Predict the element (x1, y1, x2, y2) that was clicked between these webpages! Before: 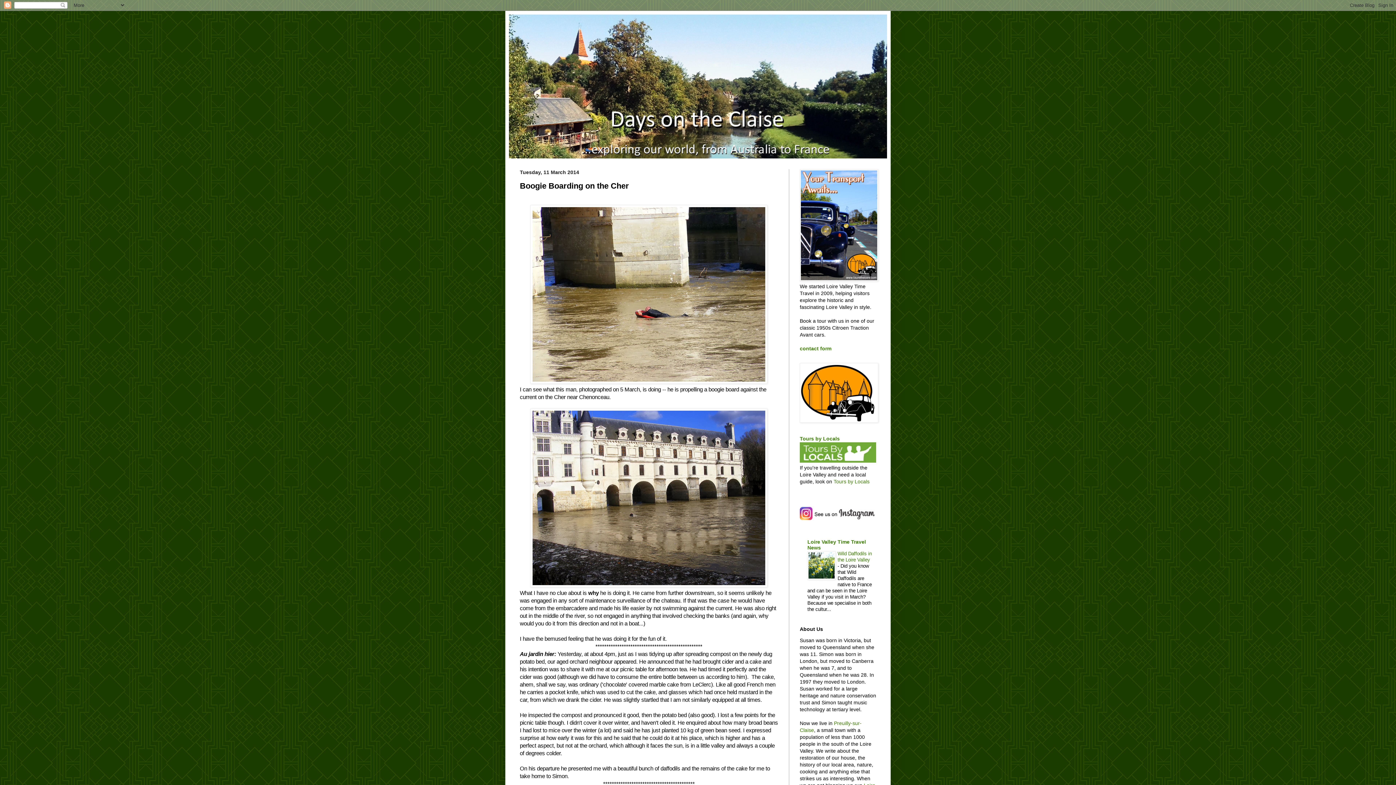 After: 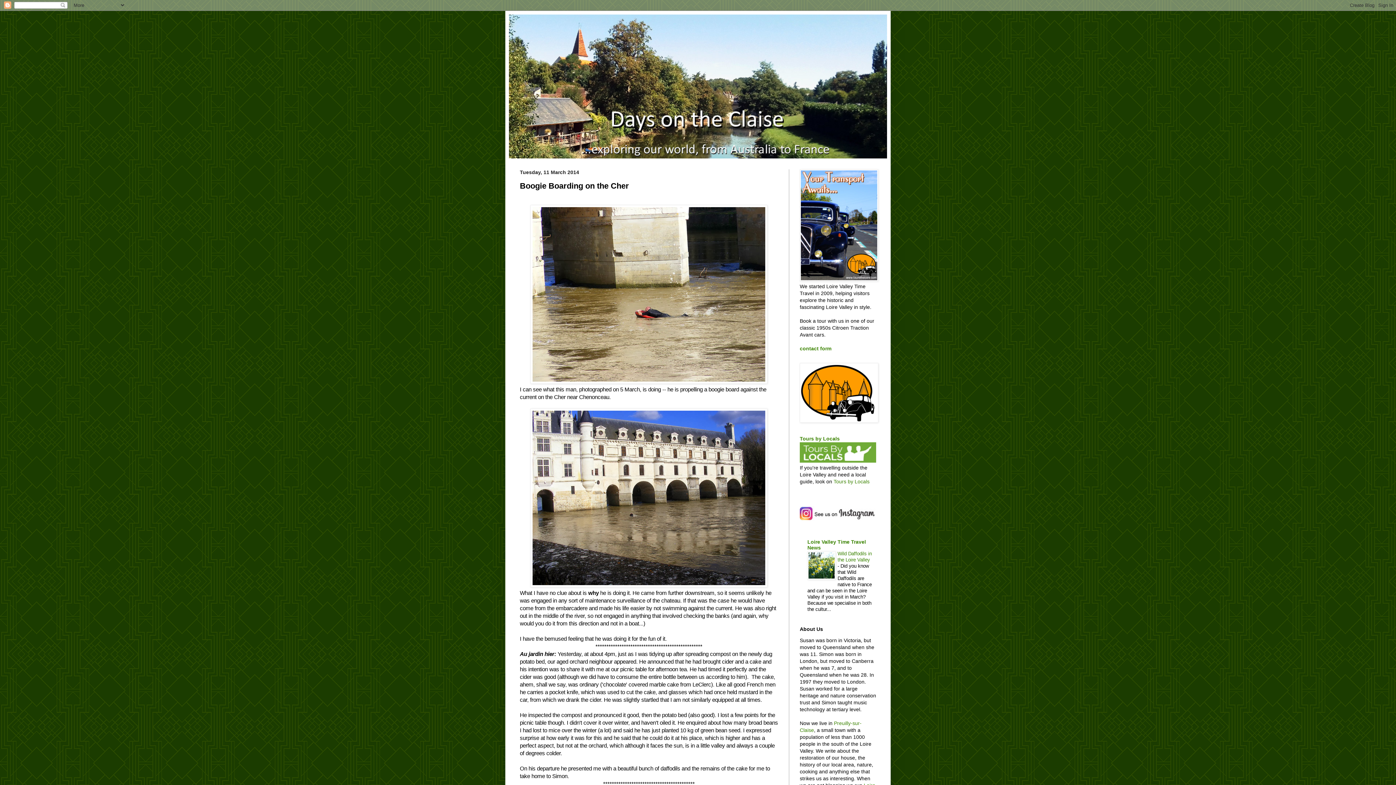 Action: bbox: (800, 458, 876, 464)